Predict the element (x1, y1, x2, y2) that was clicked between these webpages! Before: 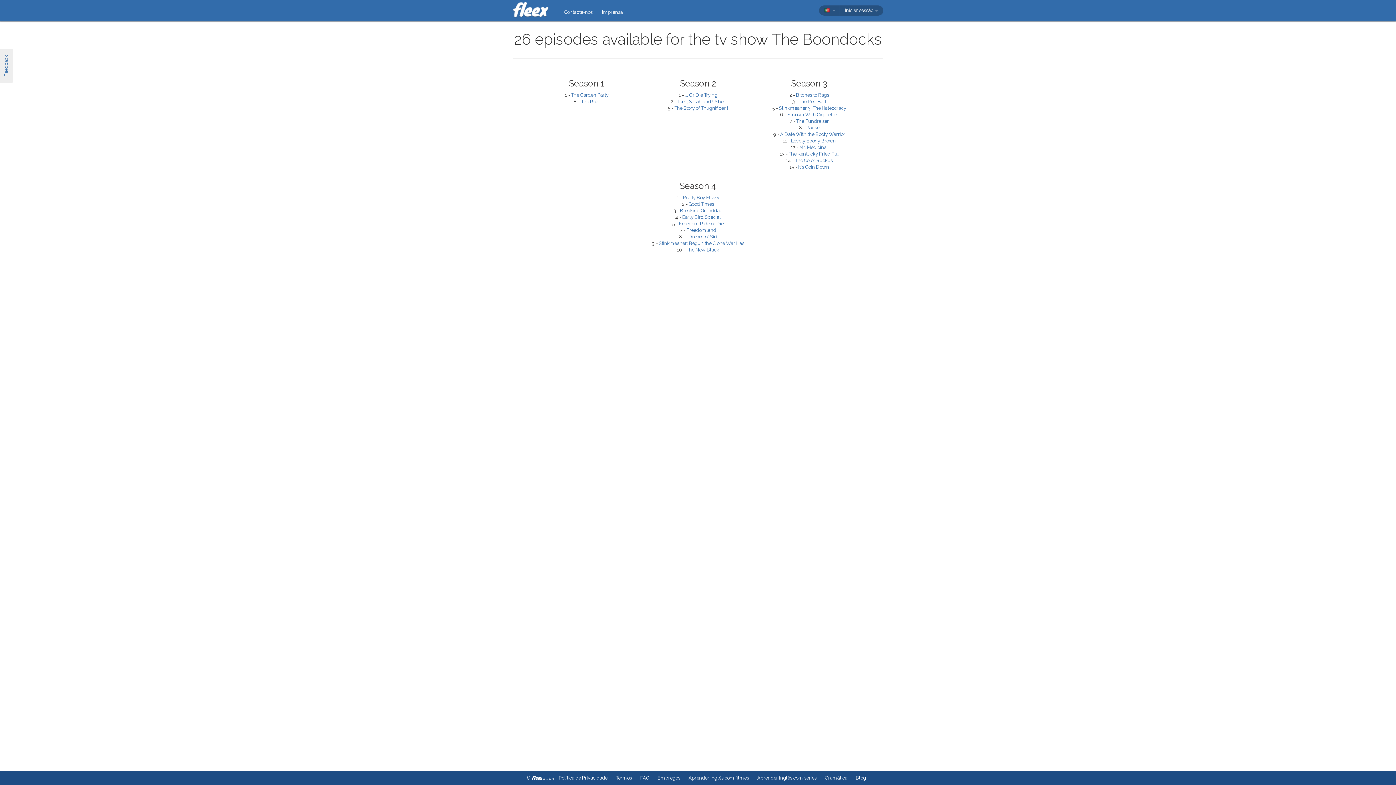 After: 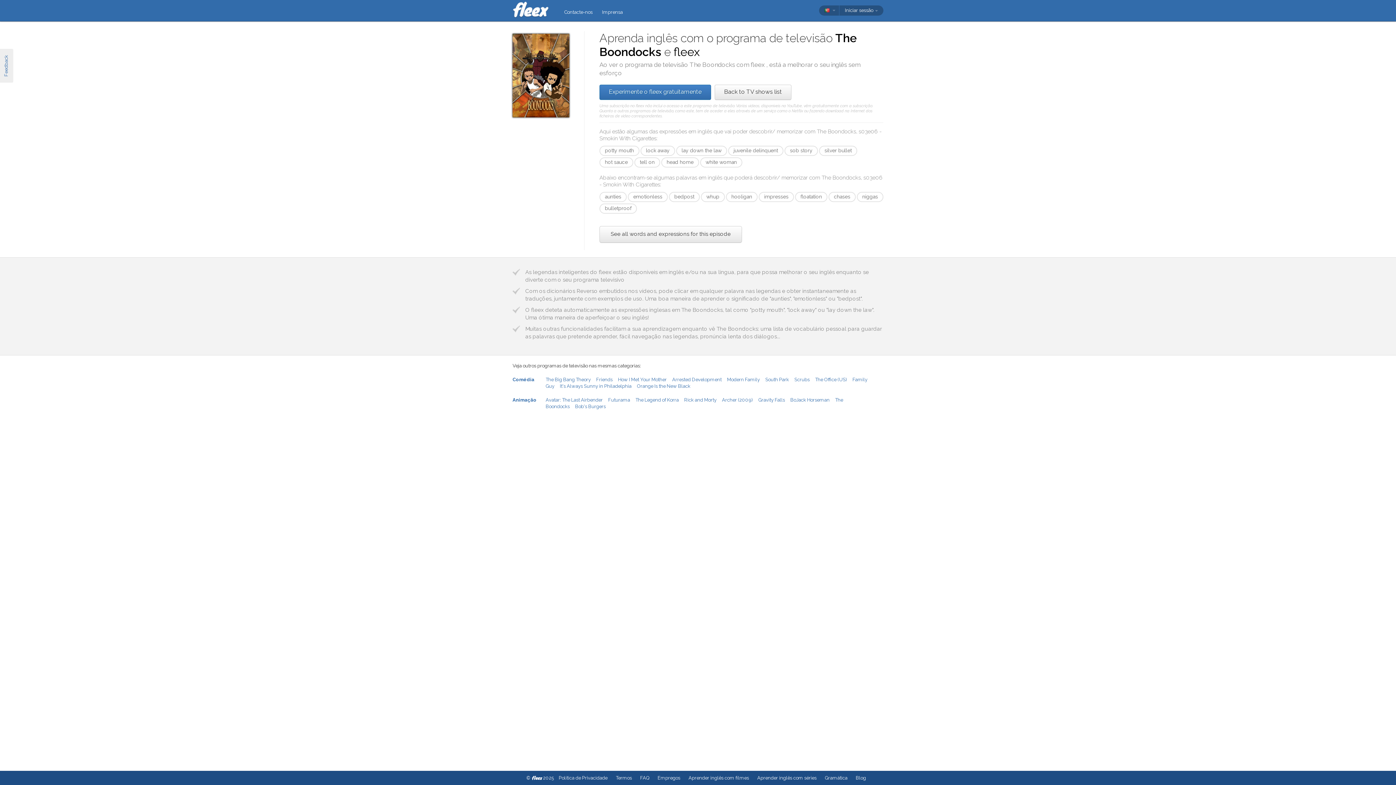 Action: bbox: (787, 112, 838, 117) label: Smokin With Cigarettes